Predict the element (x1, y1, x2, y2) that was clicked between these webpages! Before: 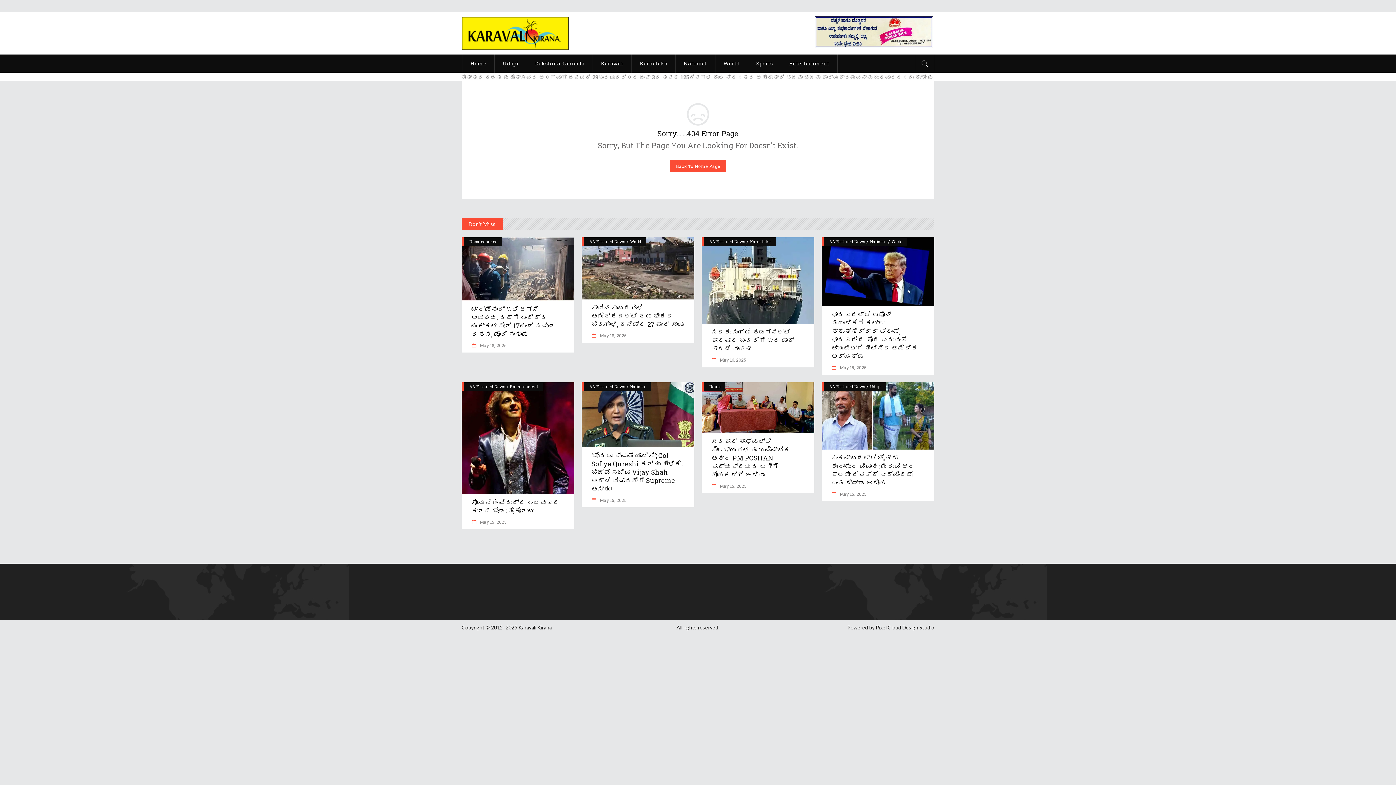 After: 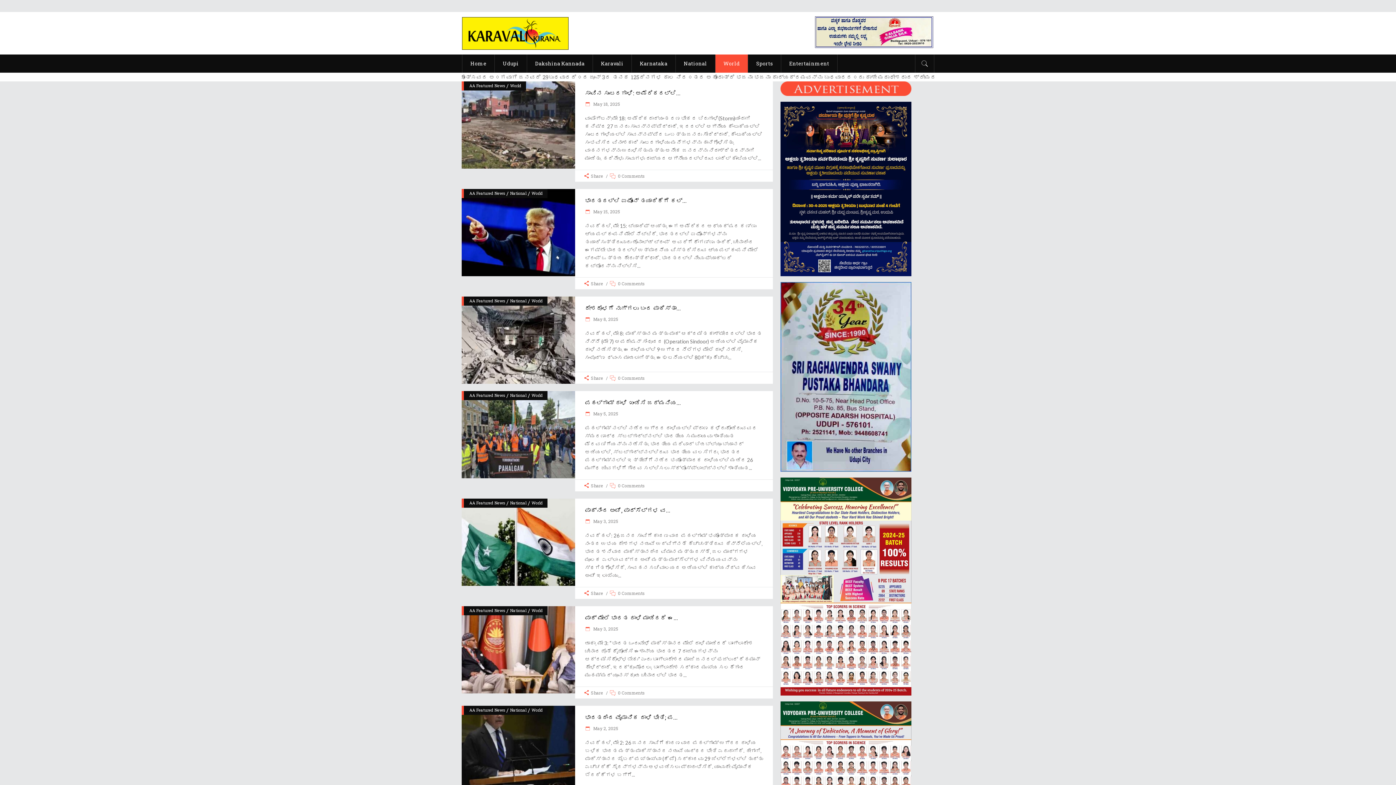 Action: label: World bbox: (891, 237, 902, 246)